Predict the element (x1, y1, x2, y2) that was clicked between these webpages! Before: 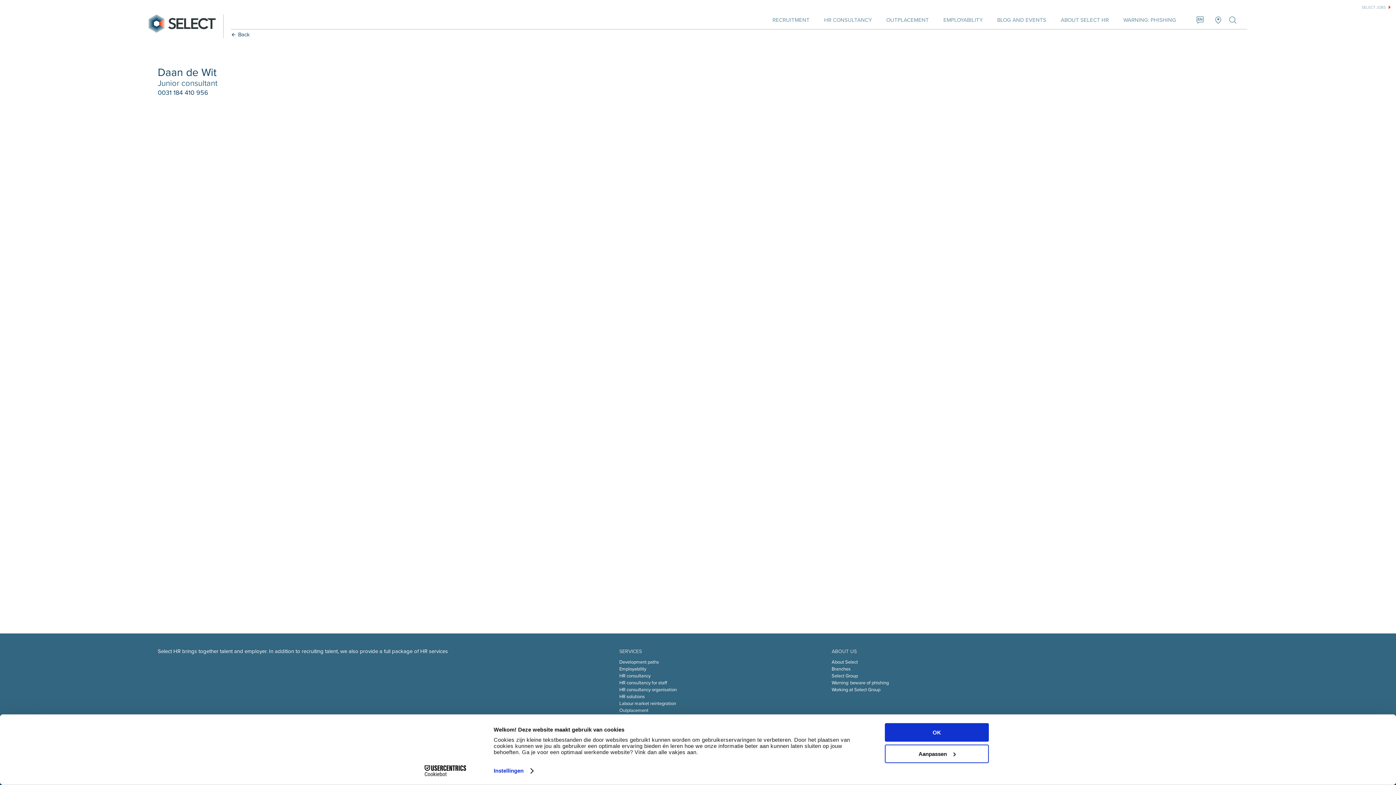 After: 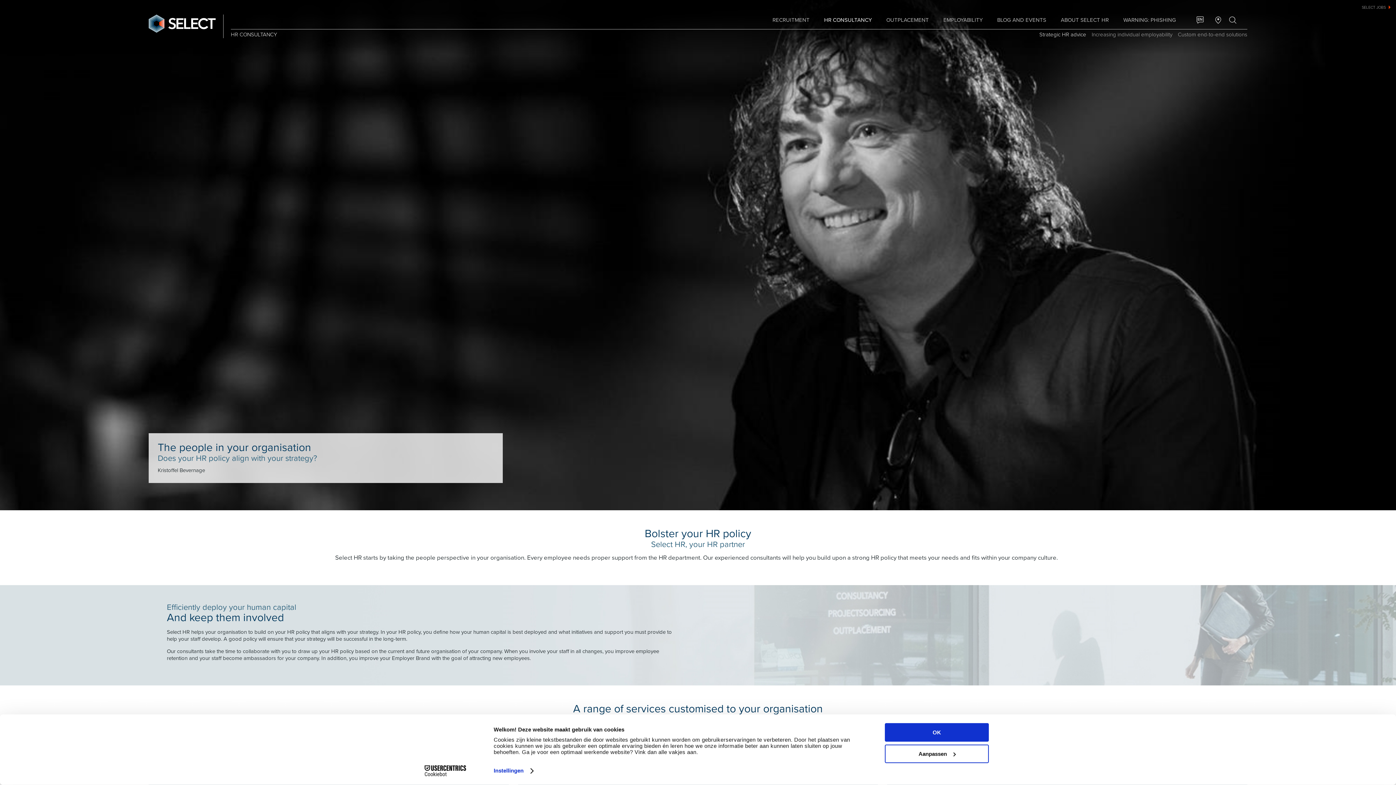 Action: bbox: (619, 687, 676, 693) label: HR consultancy organisation